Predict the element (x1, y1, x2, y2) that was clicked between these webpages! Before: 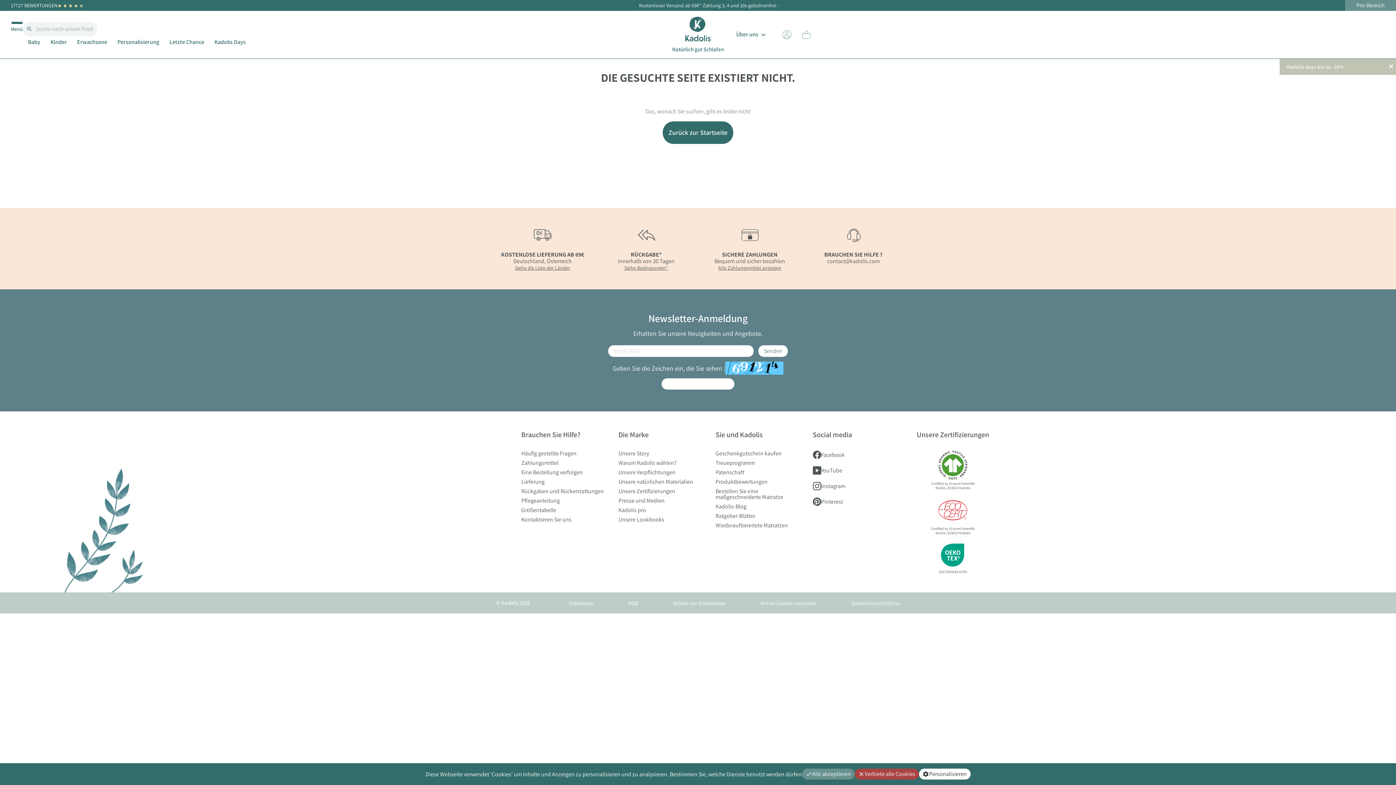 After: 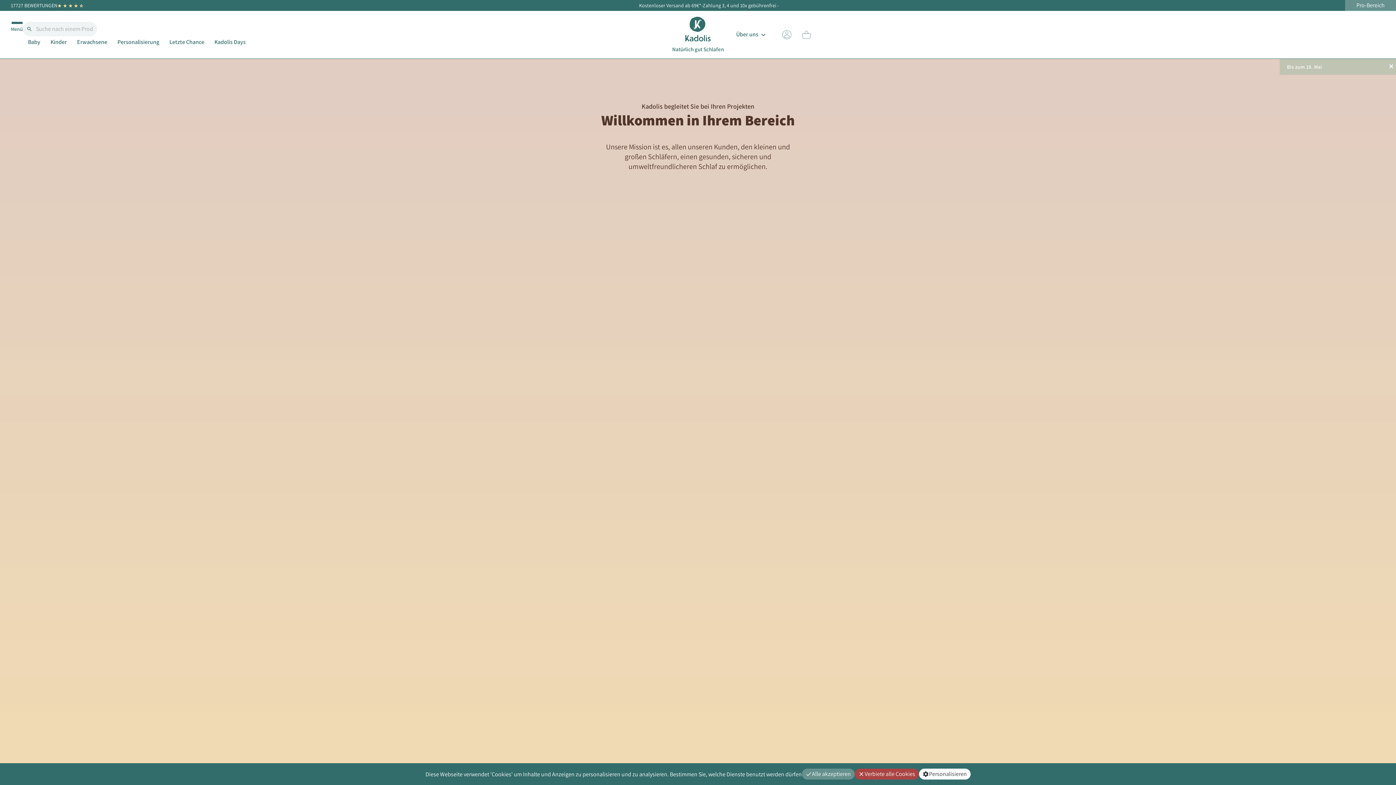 Action: label: Kadolis pro bbox: (618, 506, 646, 514)